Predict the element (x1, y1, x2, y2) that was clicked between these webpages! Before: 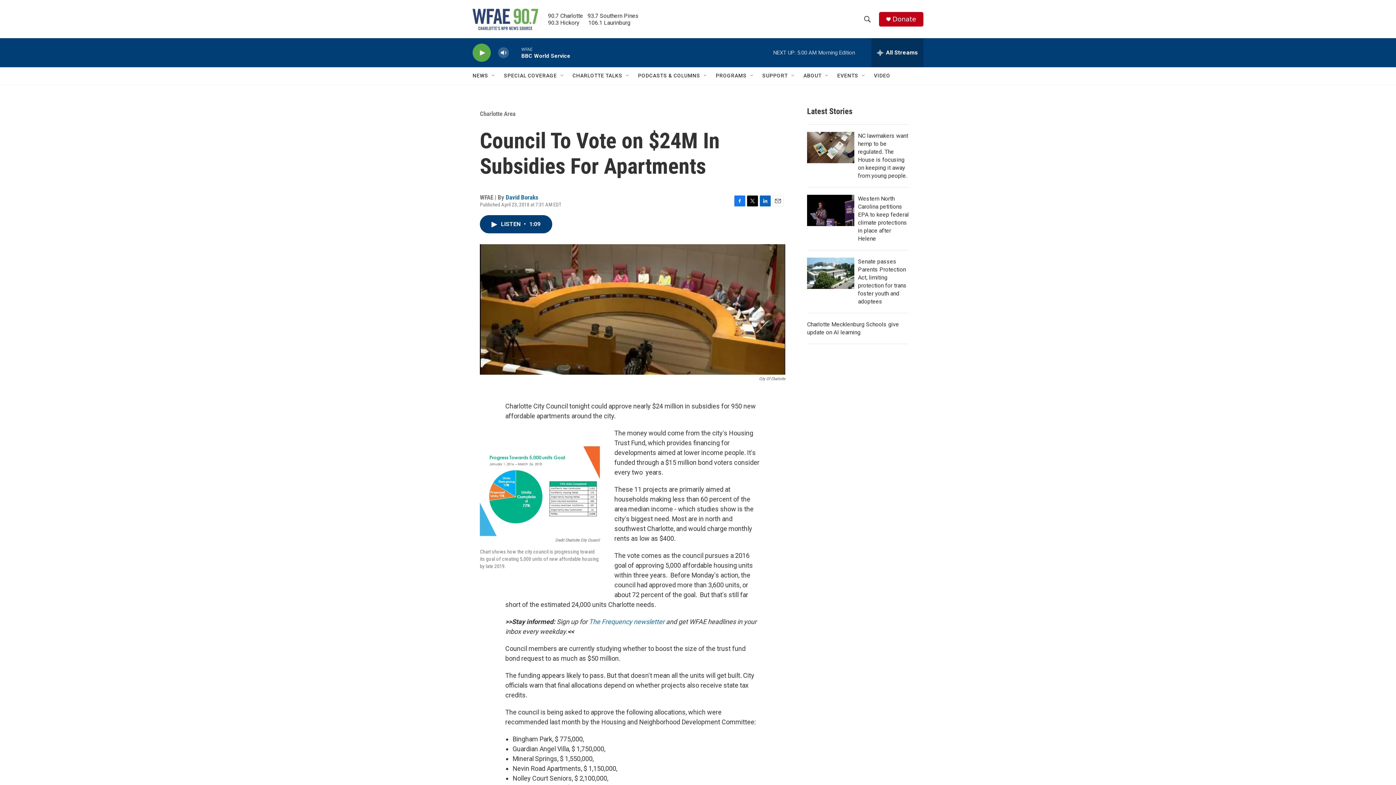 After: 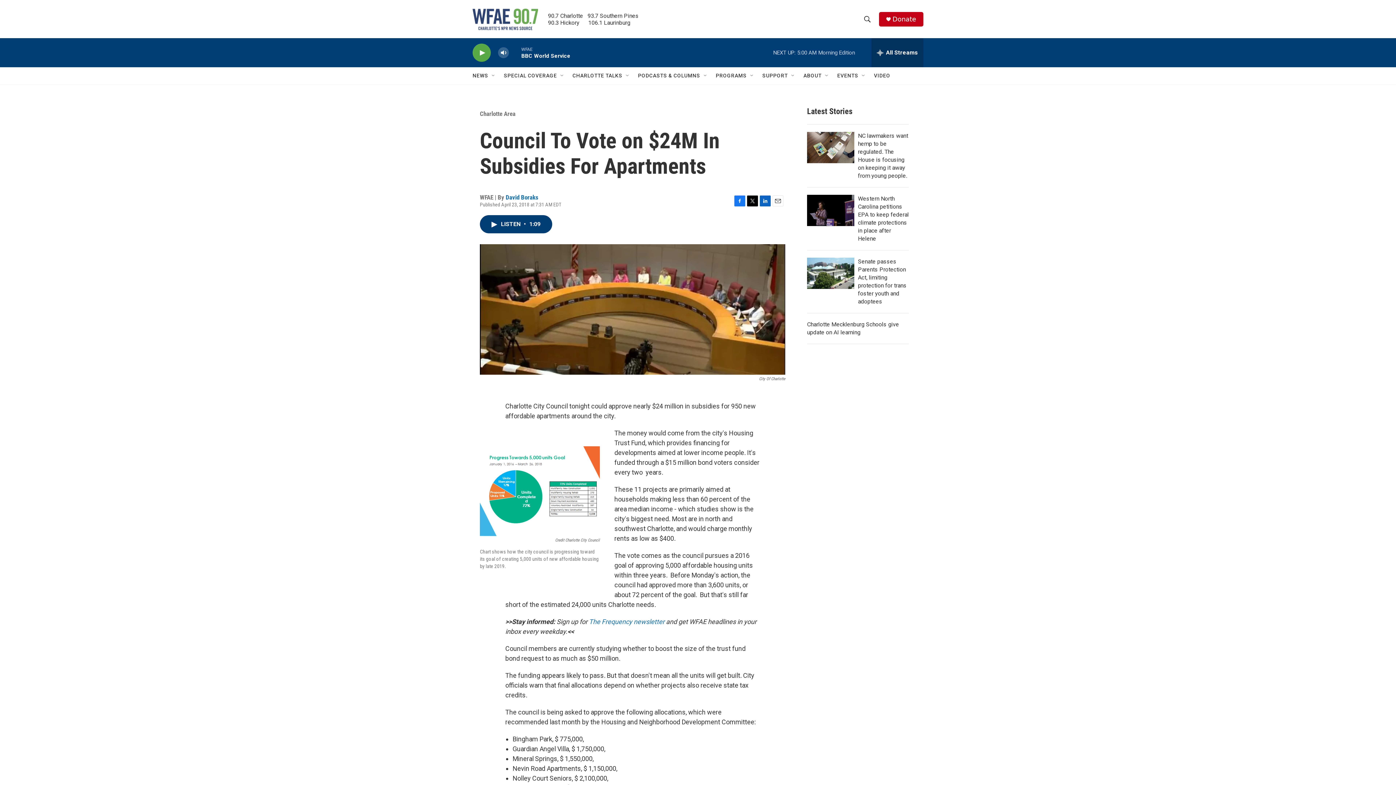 Action: label: Twitter bbox: (747, 195, 758, 206)